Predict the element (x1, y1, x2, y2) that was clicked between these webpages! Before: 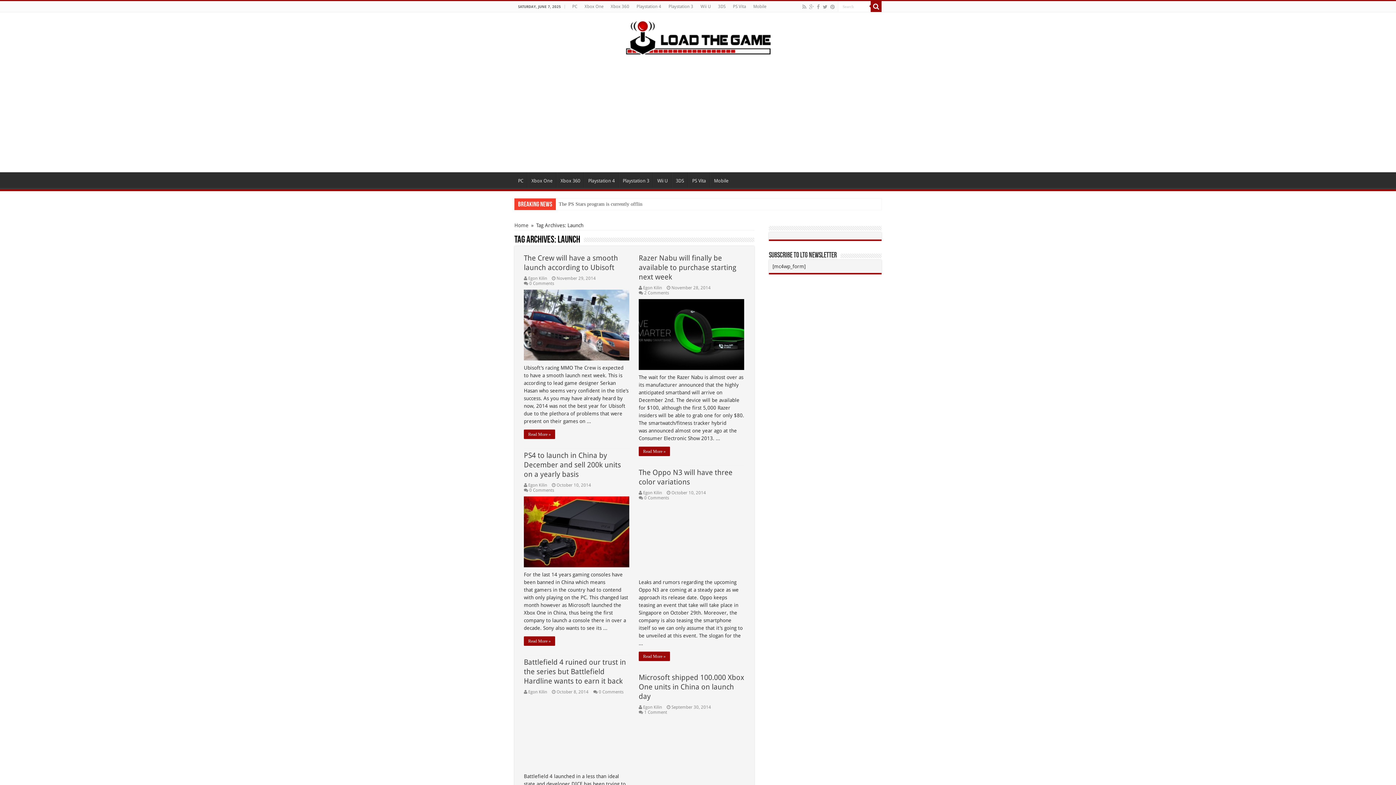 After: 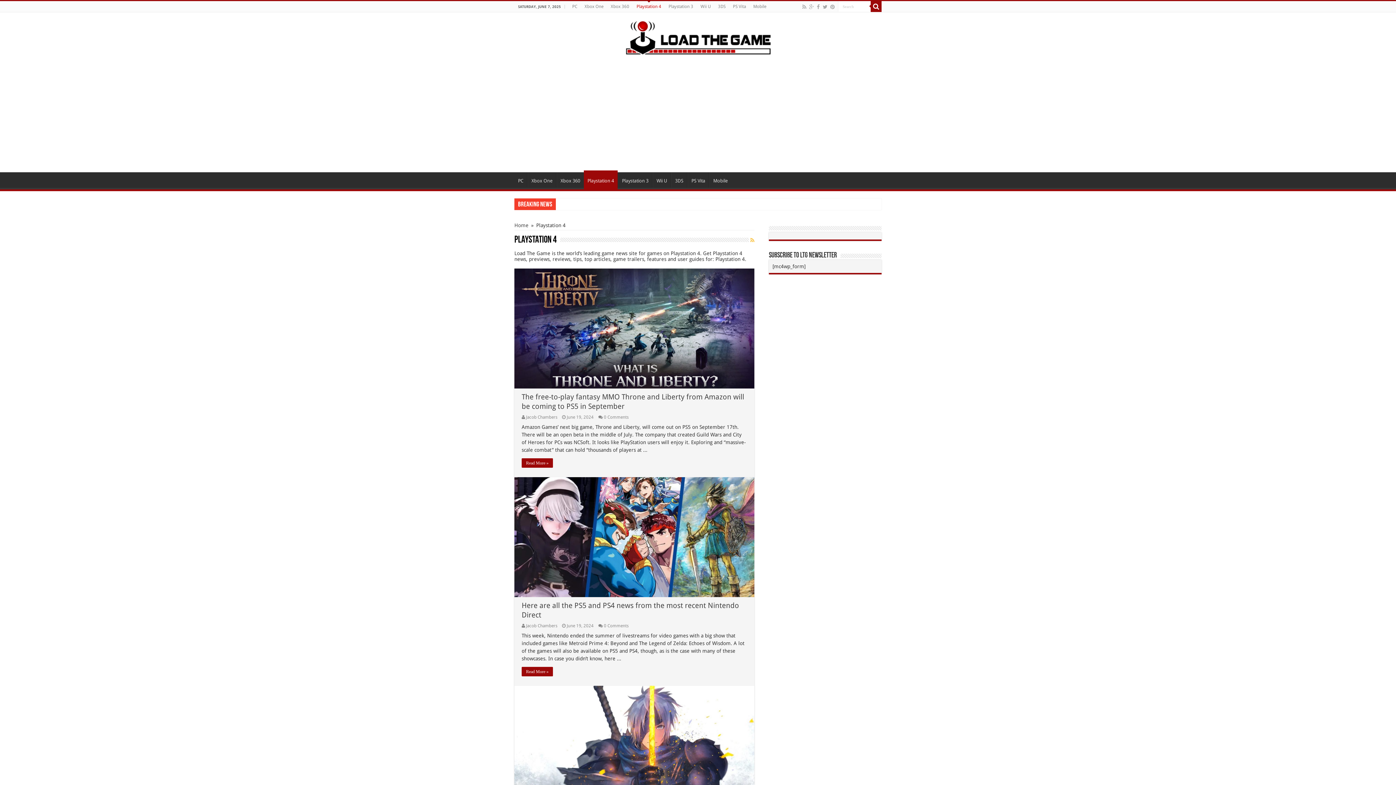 Action: bbox: (633, 1, 665, 12) label: Playstation 4